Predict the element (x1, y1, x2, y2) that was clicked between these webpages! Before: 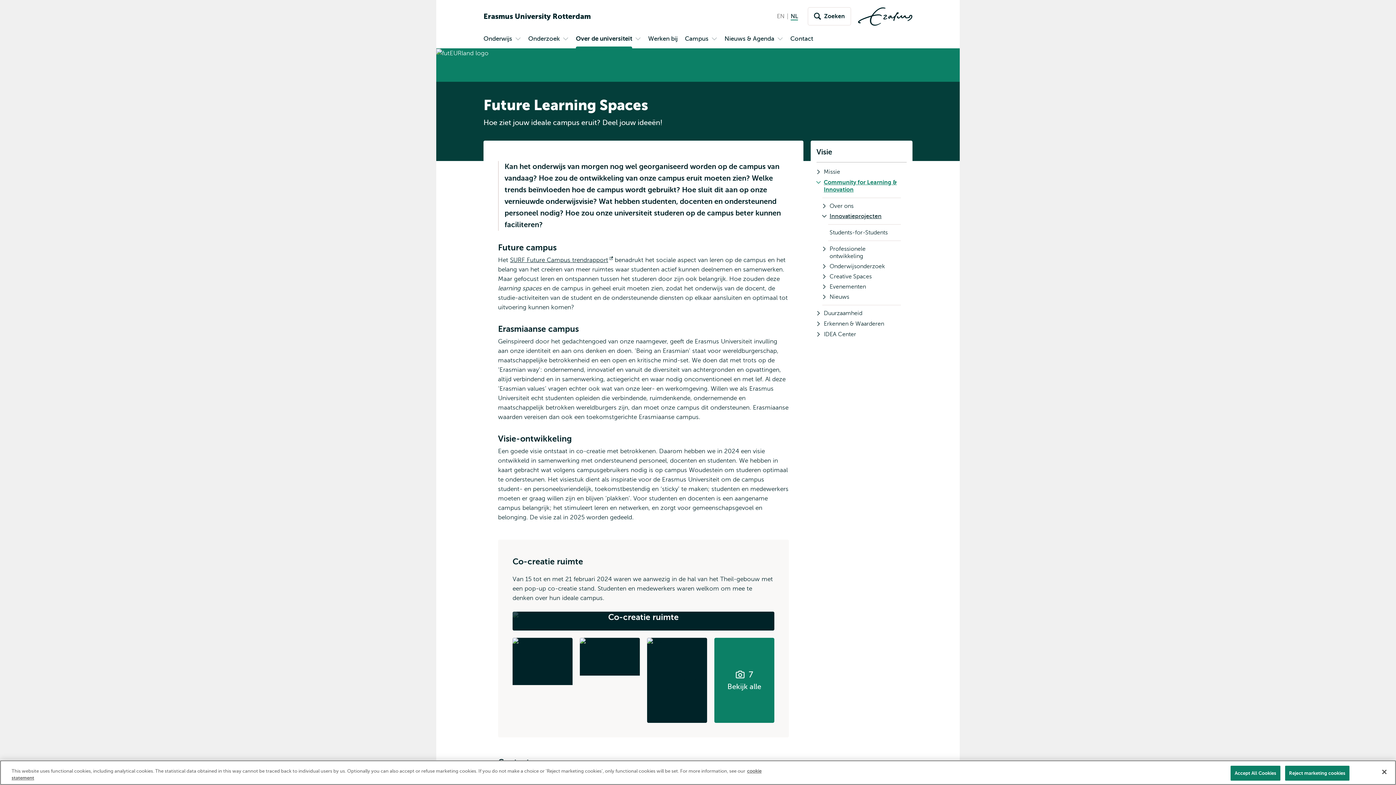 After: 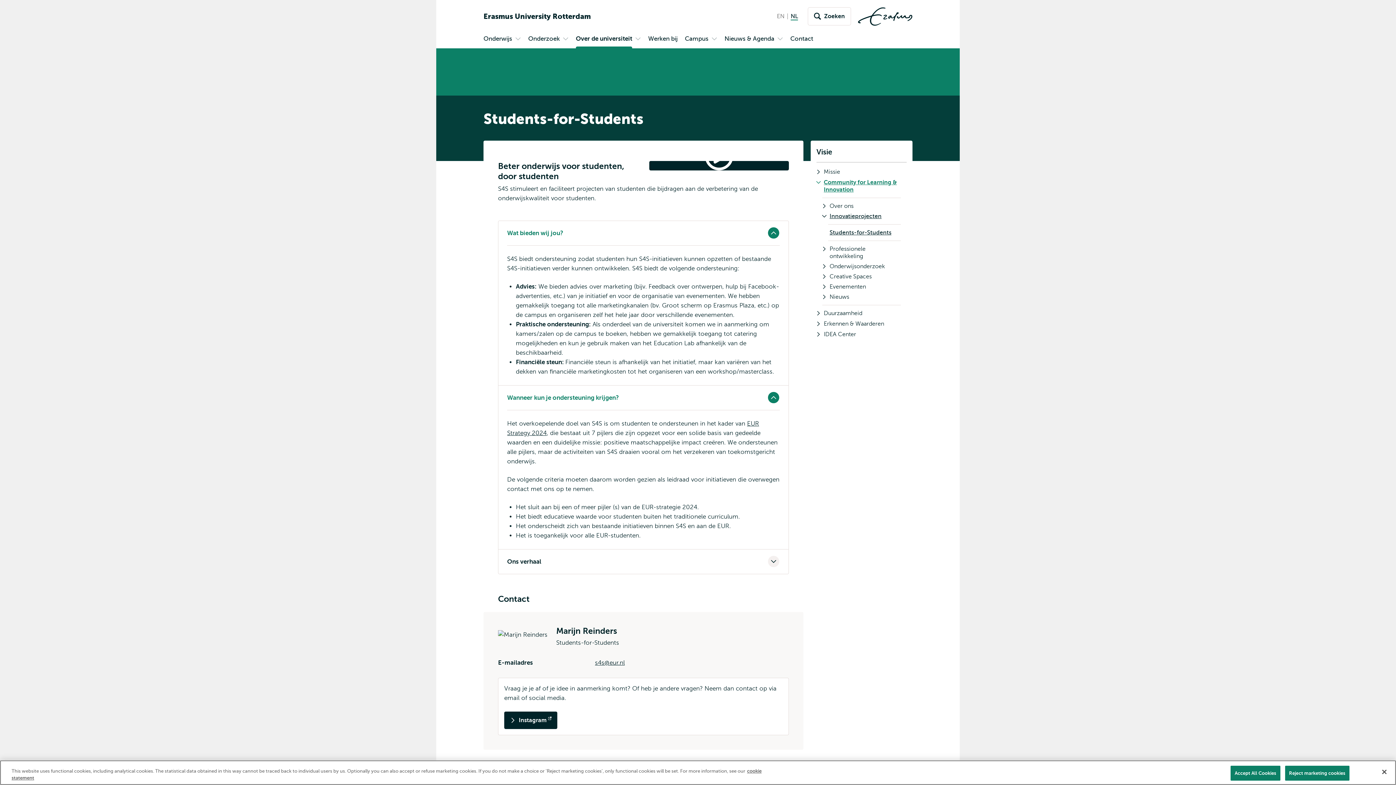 Action: bbox: (828, 227, 901, 237) label: Students-for-Students